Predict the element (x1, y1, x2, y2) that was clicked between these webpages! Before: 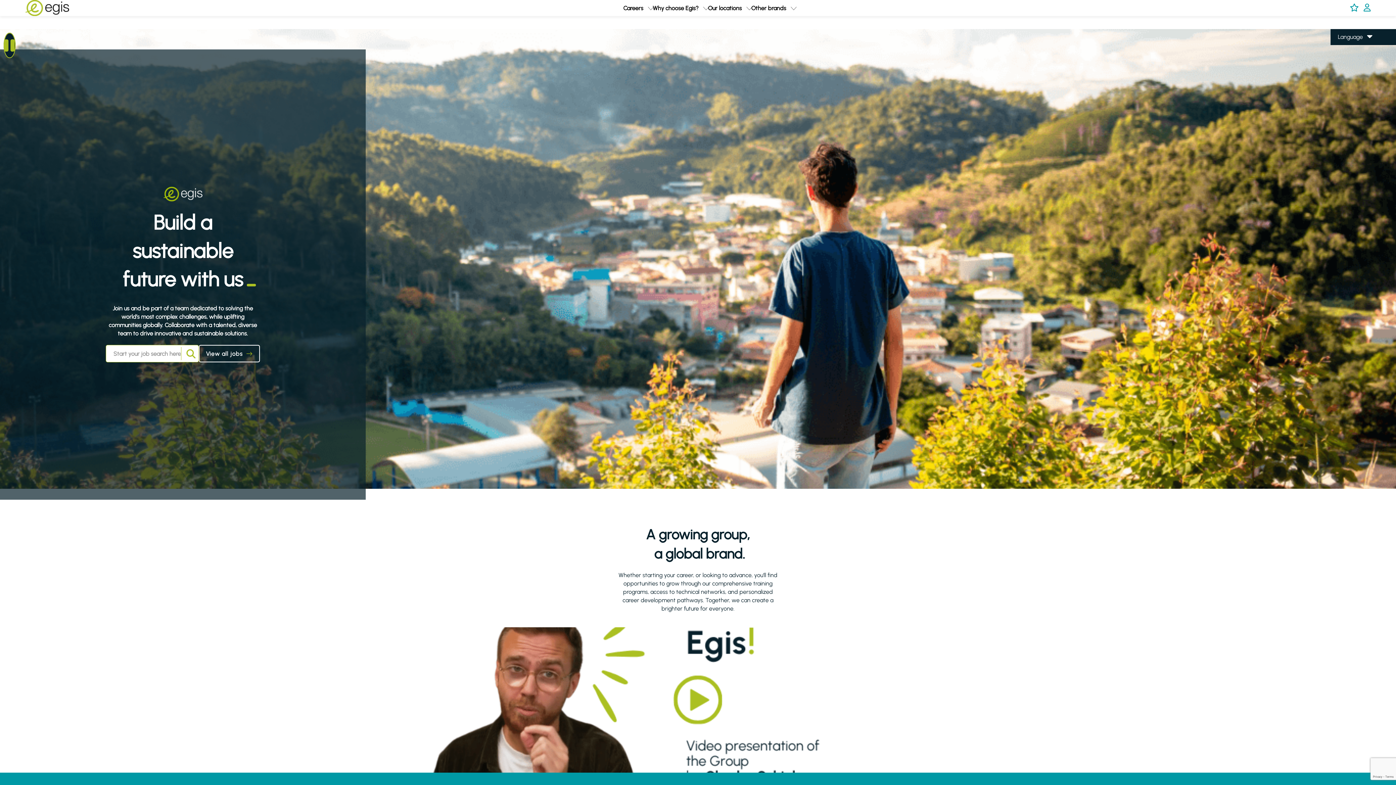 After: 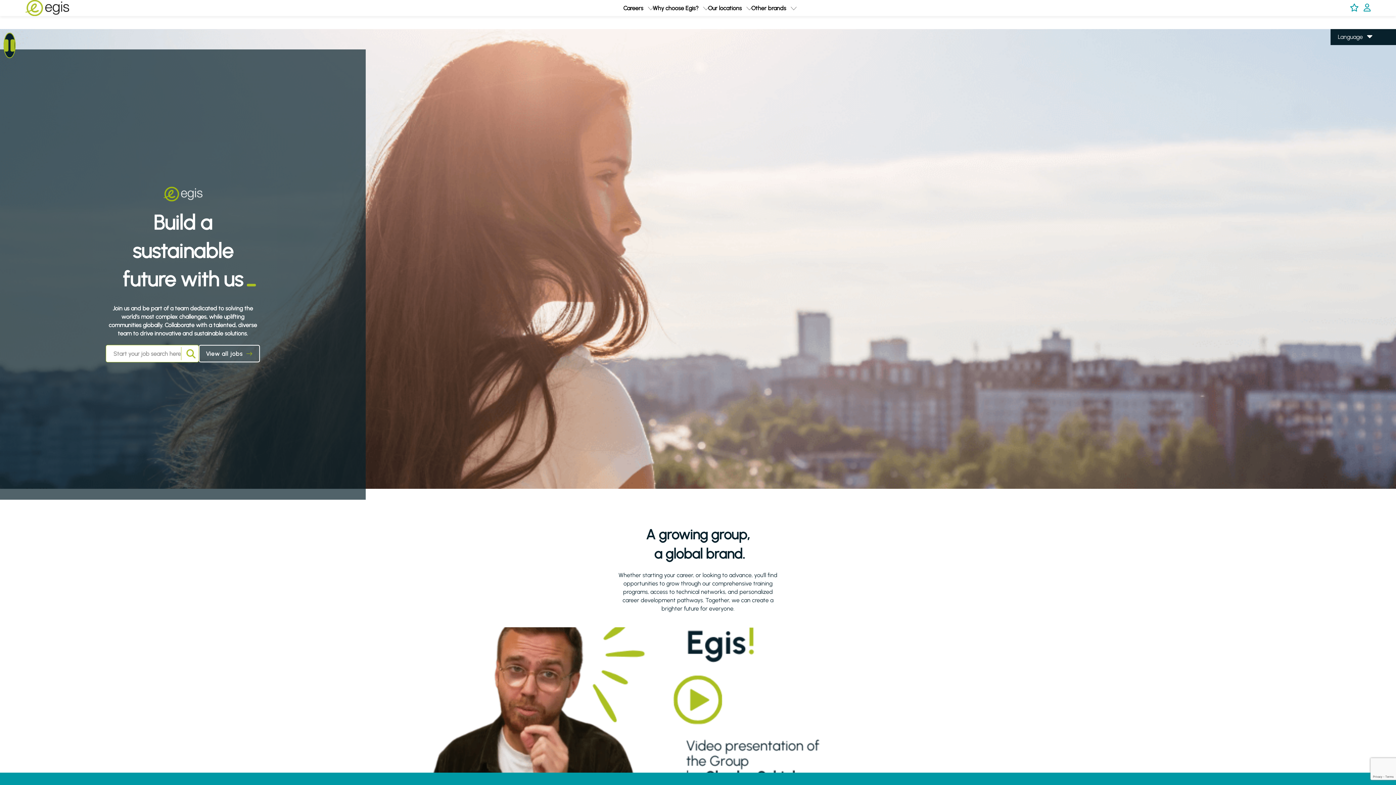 Action: bbox: (25, 0, 69, 16)